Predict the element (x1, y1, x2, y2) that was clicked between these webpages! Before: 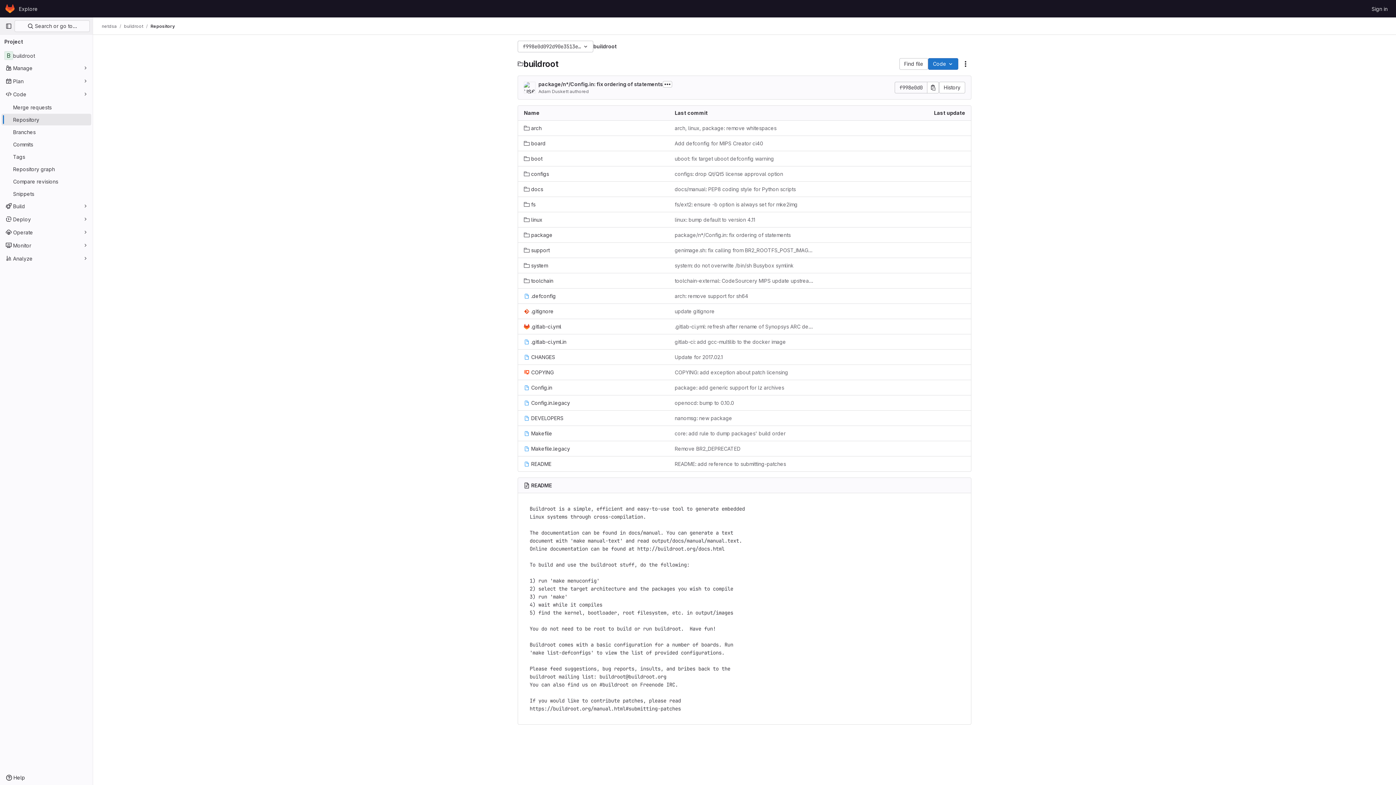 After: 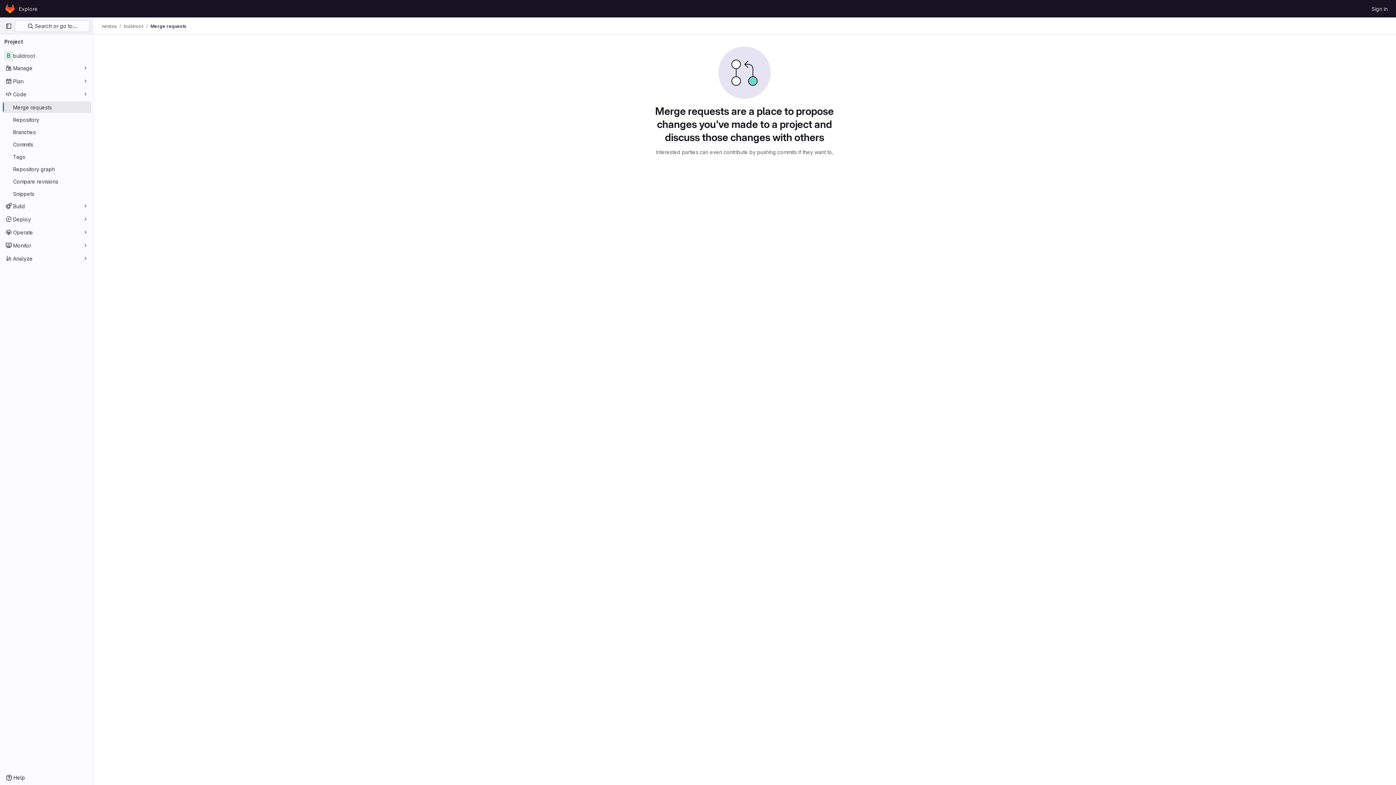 Action: bbox: (1, 101, 91, 113) label: Merge requests